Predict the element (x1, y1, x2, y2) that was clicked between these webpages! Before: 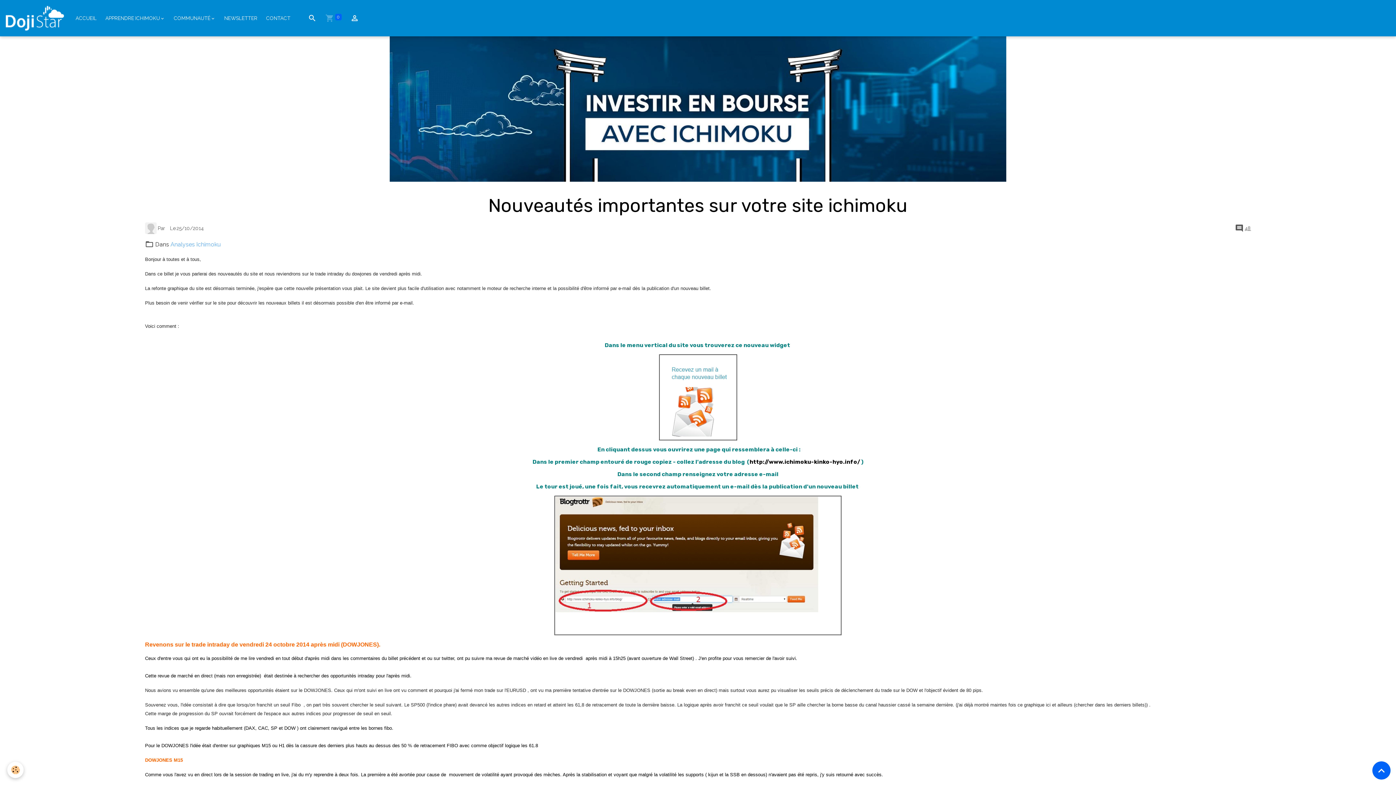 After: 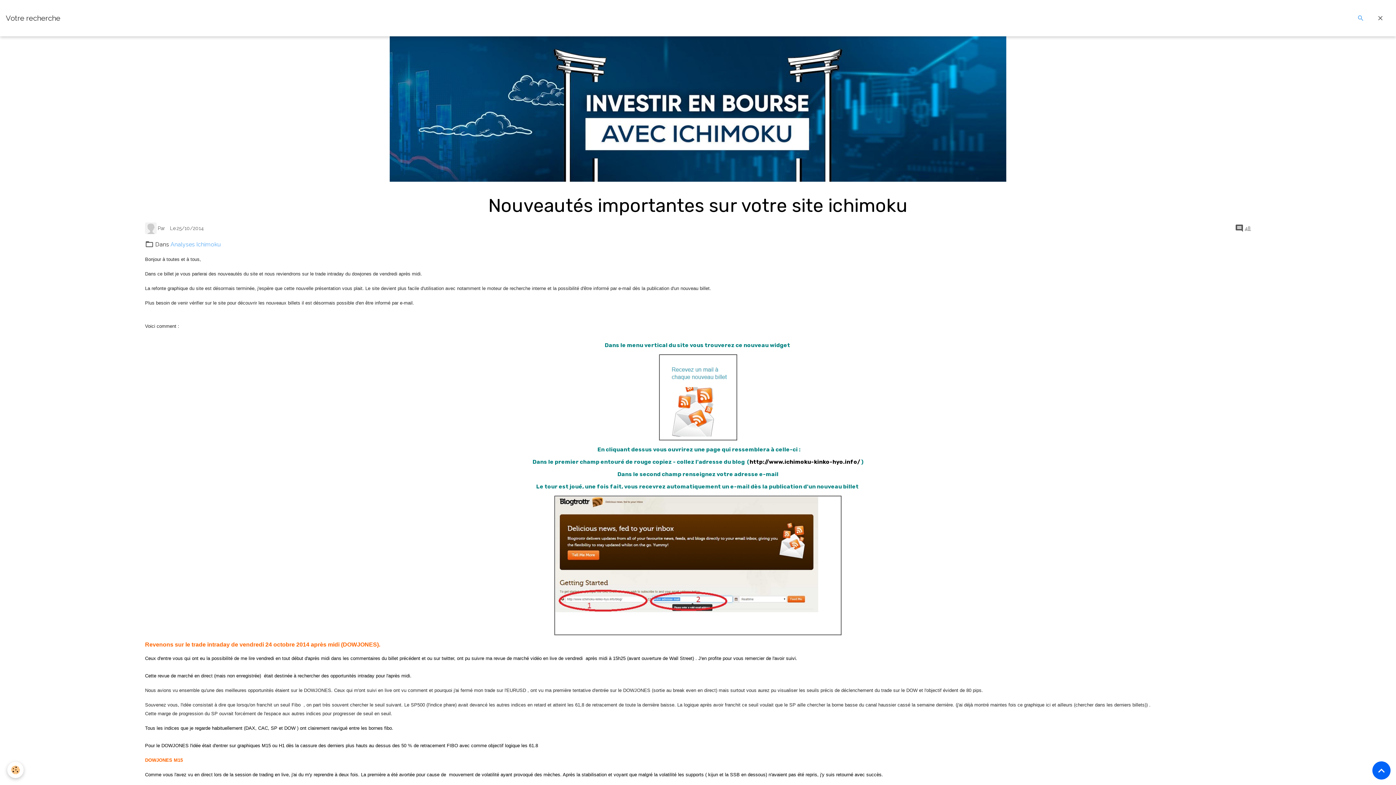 Action: bbox: (305, 10, 319, 25)